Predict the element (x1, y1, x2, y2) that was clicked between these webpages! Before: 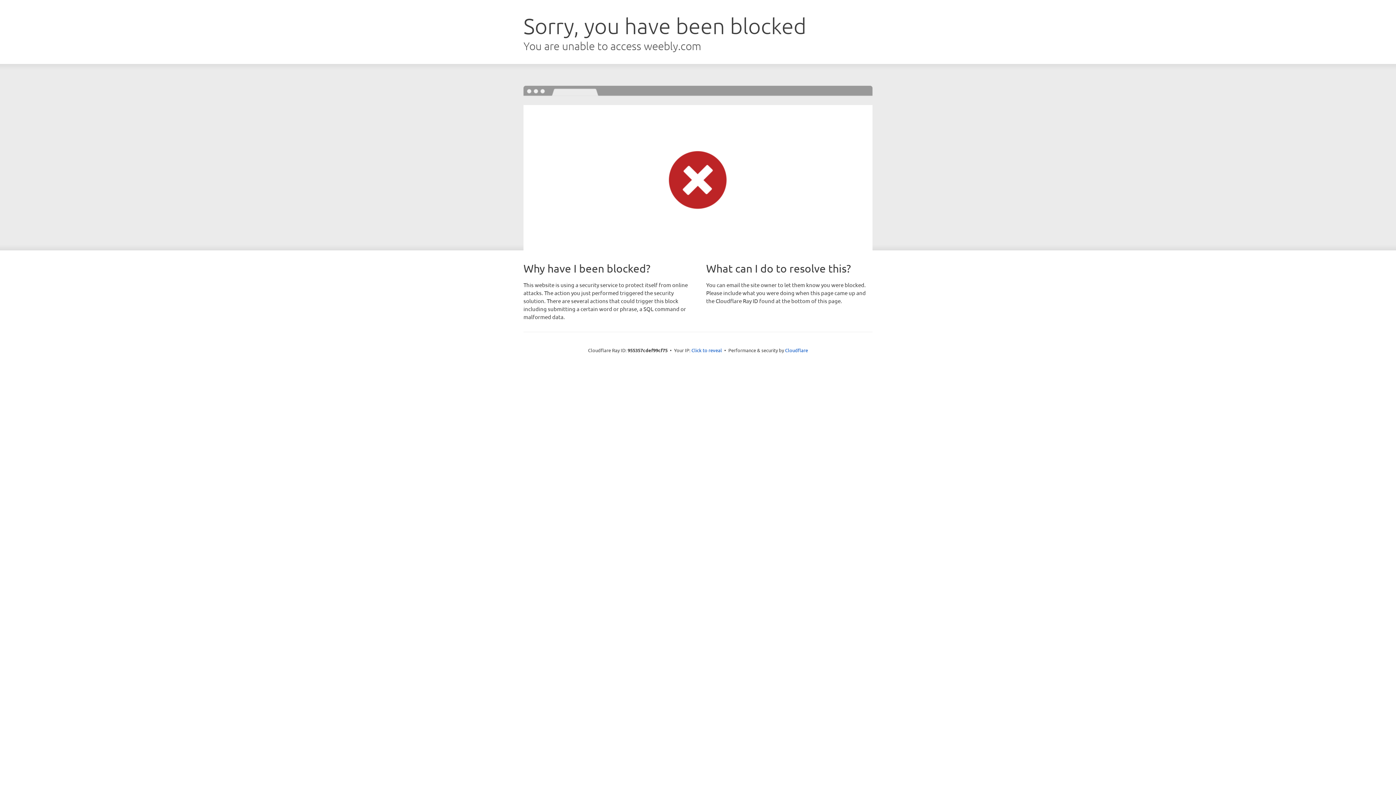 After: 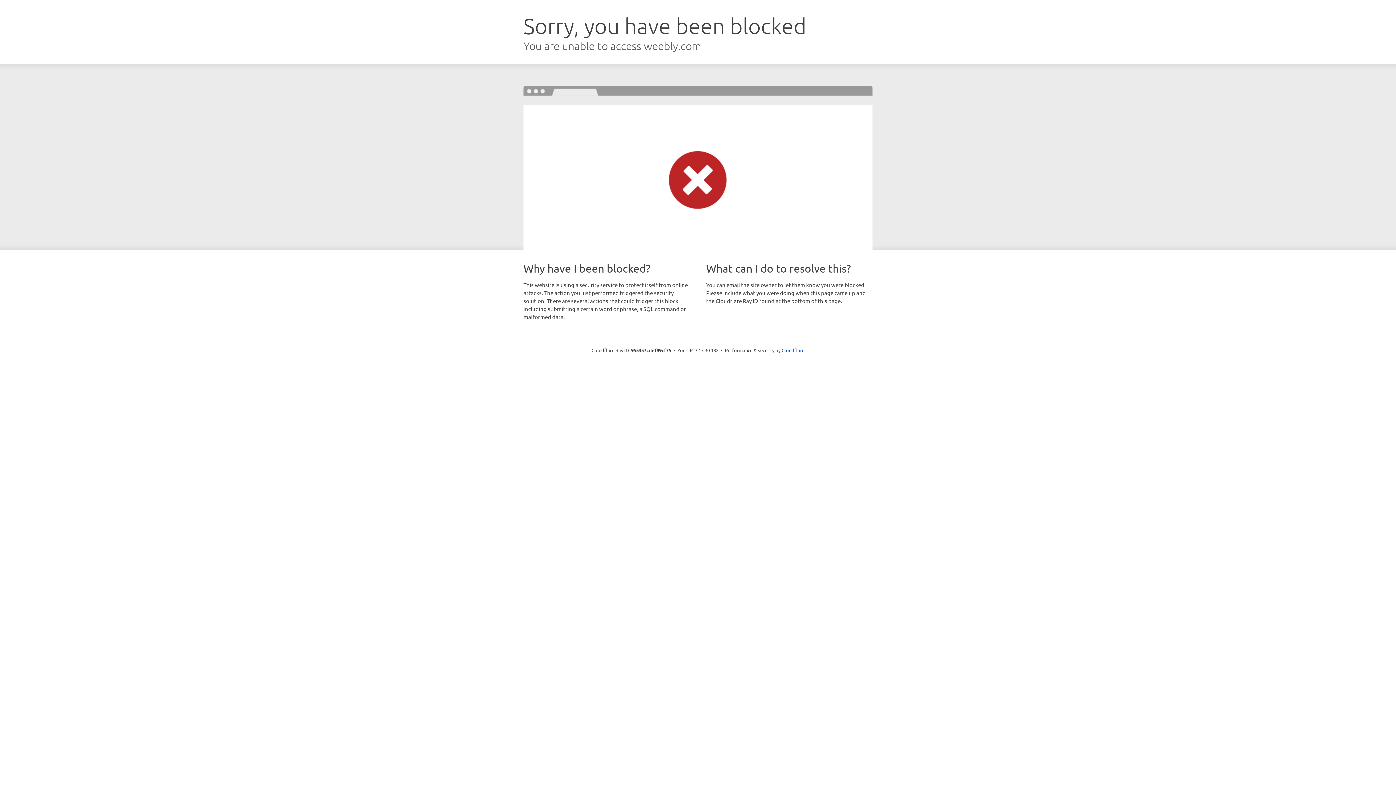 Action: label: Click to reveal bbox: (691, 346, 722, 353)